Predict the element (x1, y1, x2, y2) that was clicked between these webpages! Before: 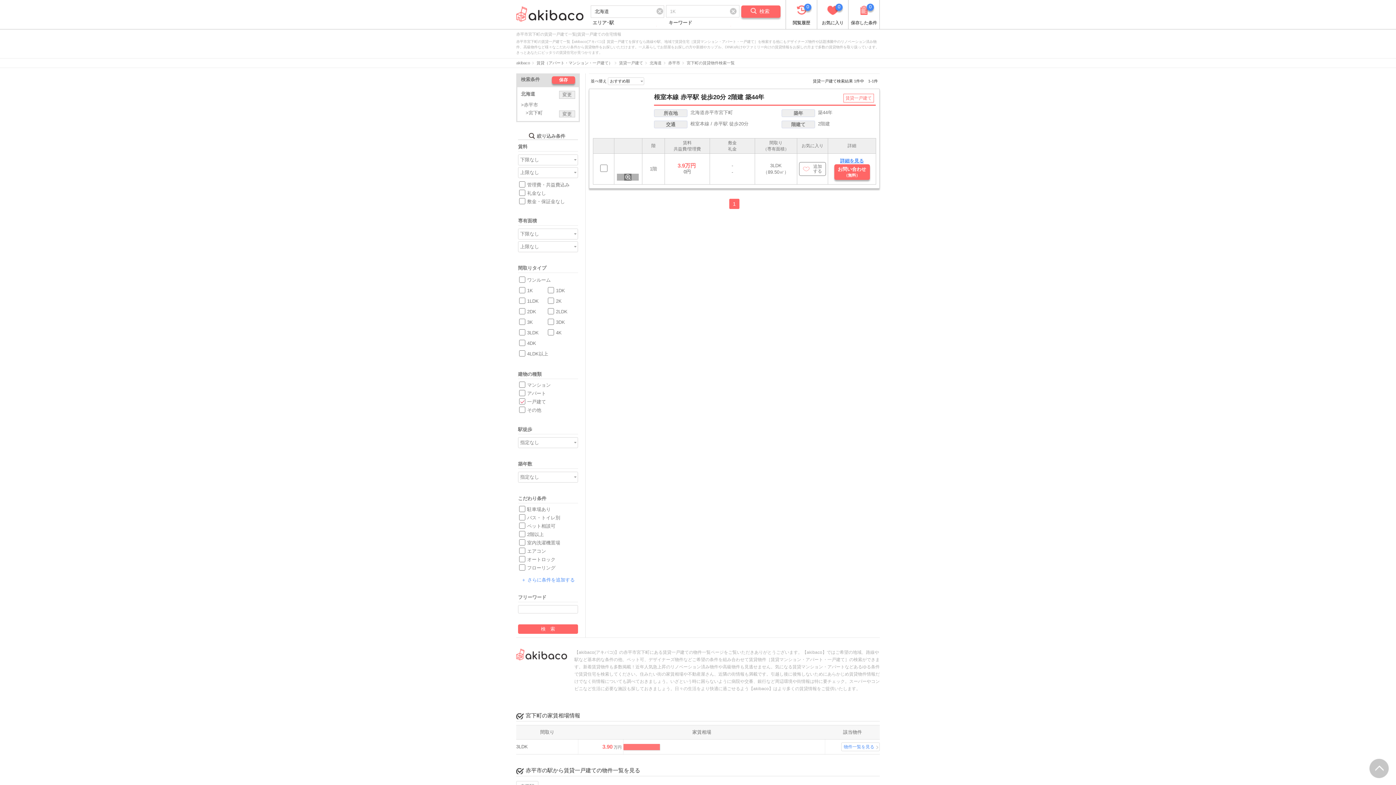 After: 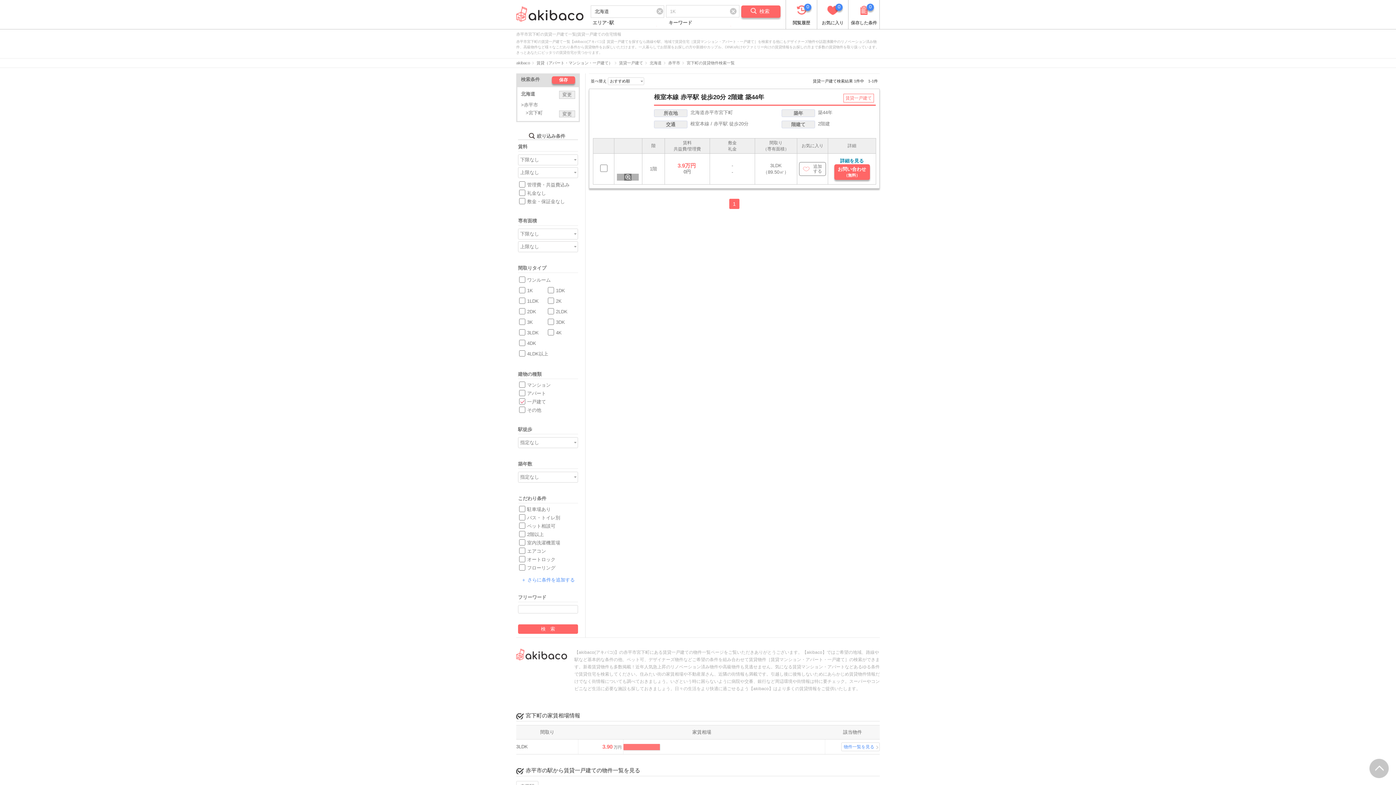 Action: label: 詳細を見る bbox: (840, 158, 864, 163)